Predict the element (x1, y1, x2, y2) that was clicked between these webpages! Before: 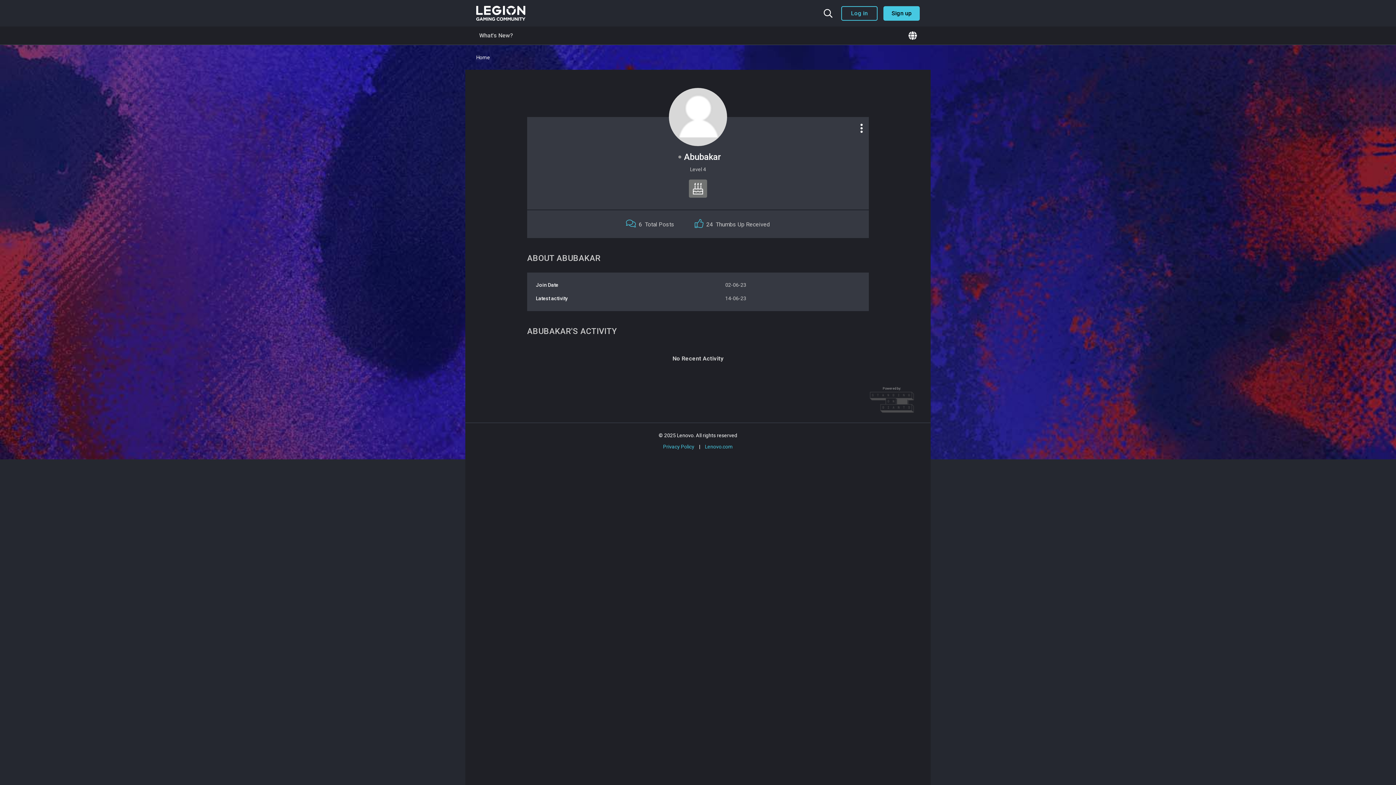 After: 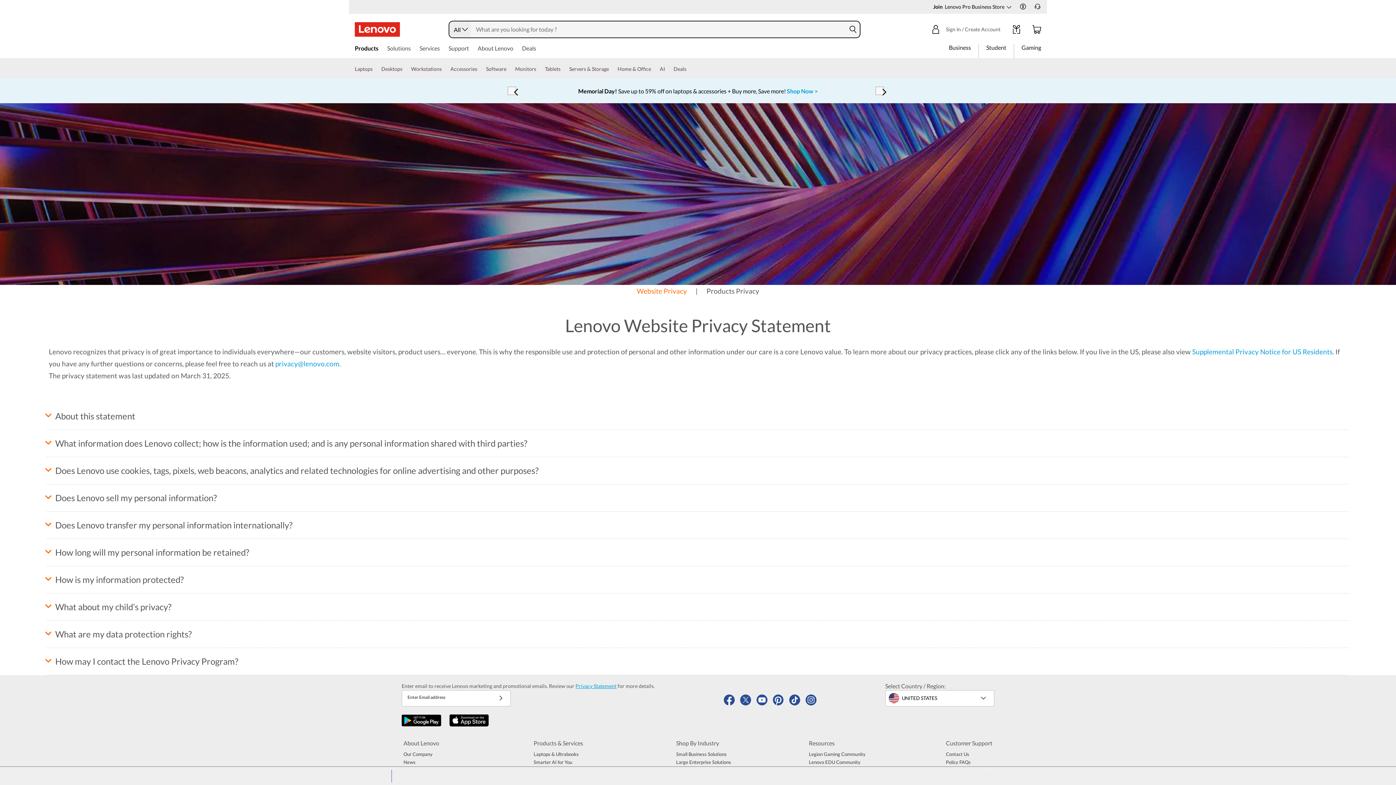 Action: label: Privacy Policy bbox: (663, 444, 694, 449)